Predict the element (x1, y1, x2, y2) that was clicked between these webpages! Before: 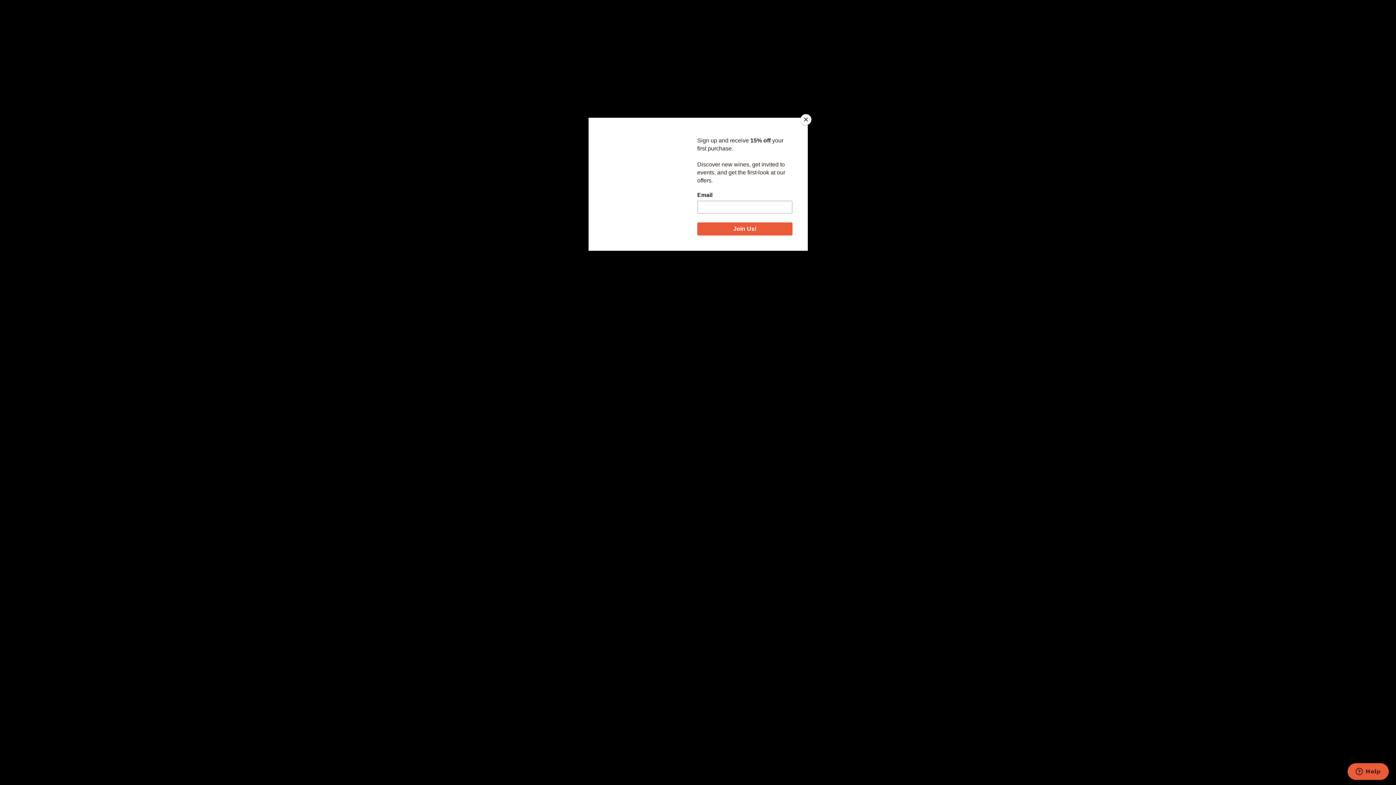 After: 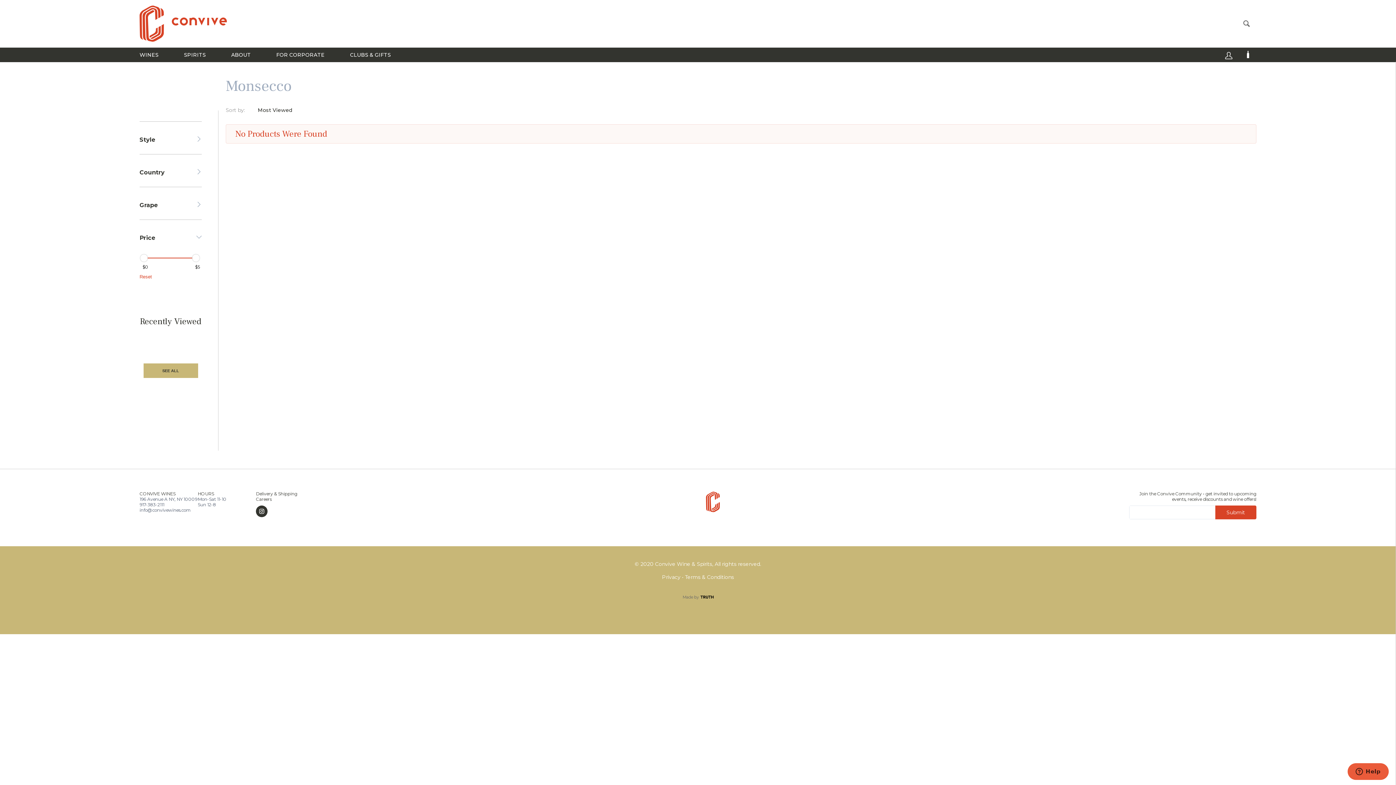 Action: label: Close bbox: (800, 114, 811, 125)